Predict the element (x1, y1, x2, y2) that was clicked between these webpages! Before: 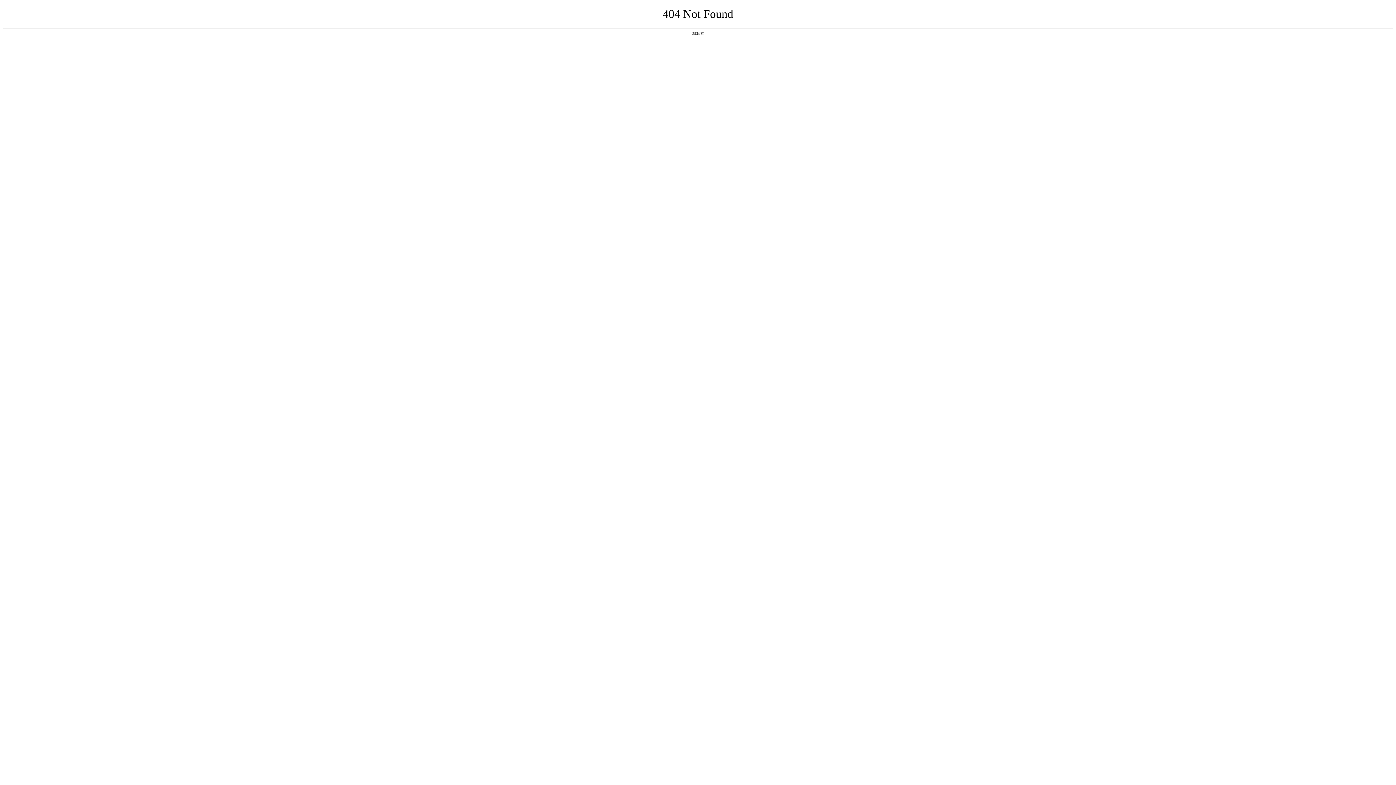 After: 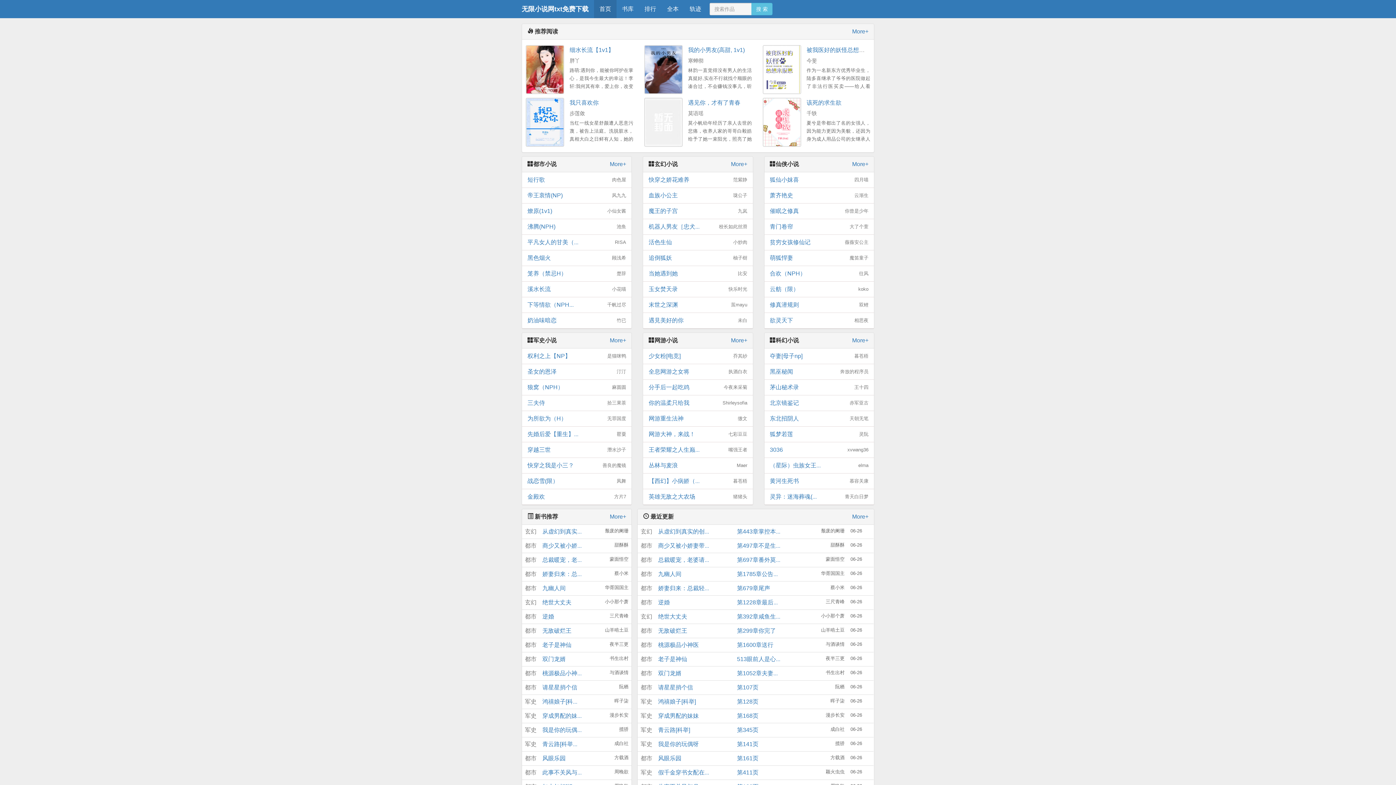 Action: bbox: (692, 31, 704, 35) label: 返回首页